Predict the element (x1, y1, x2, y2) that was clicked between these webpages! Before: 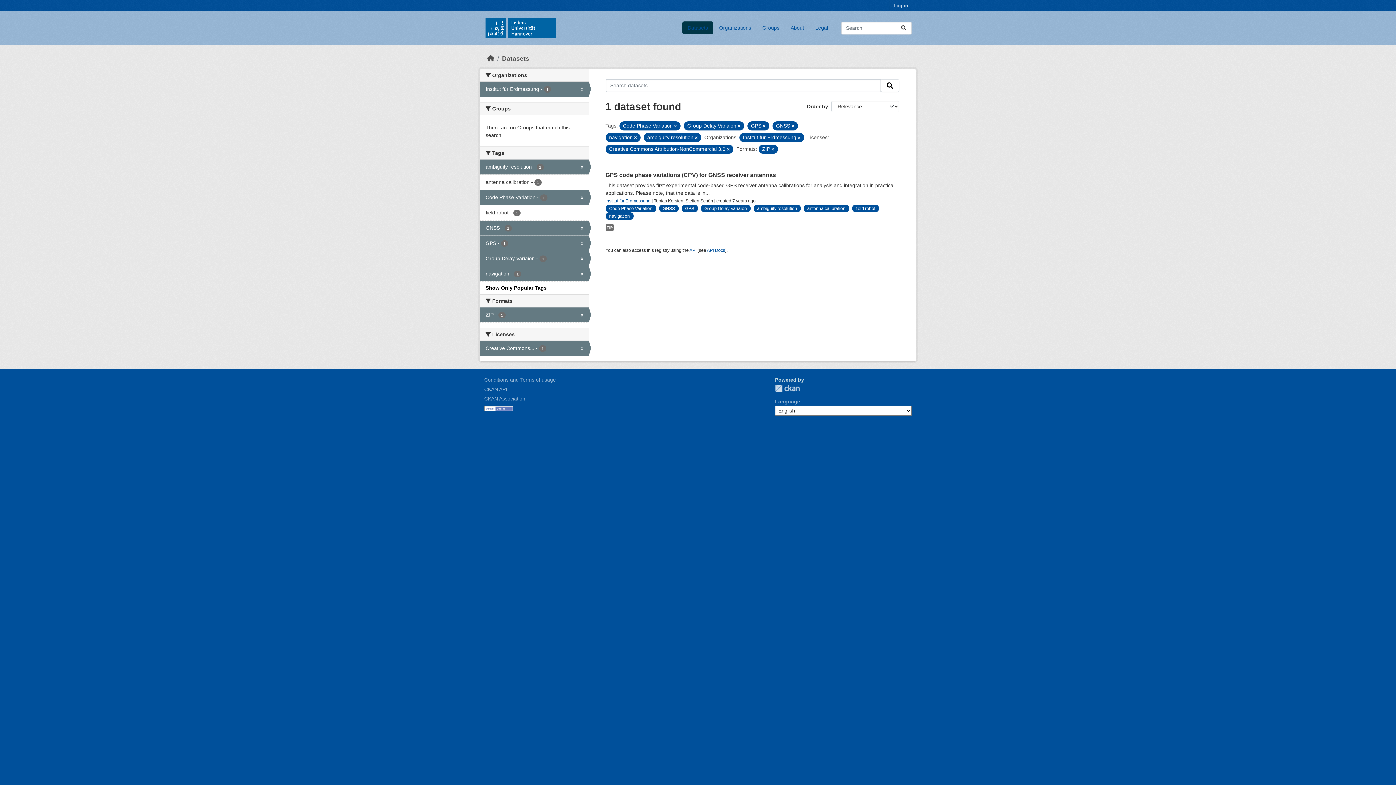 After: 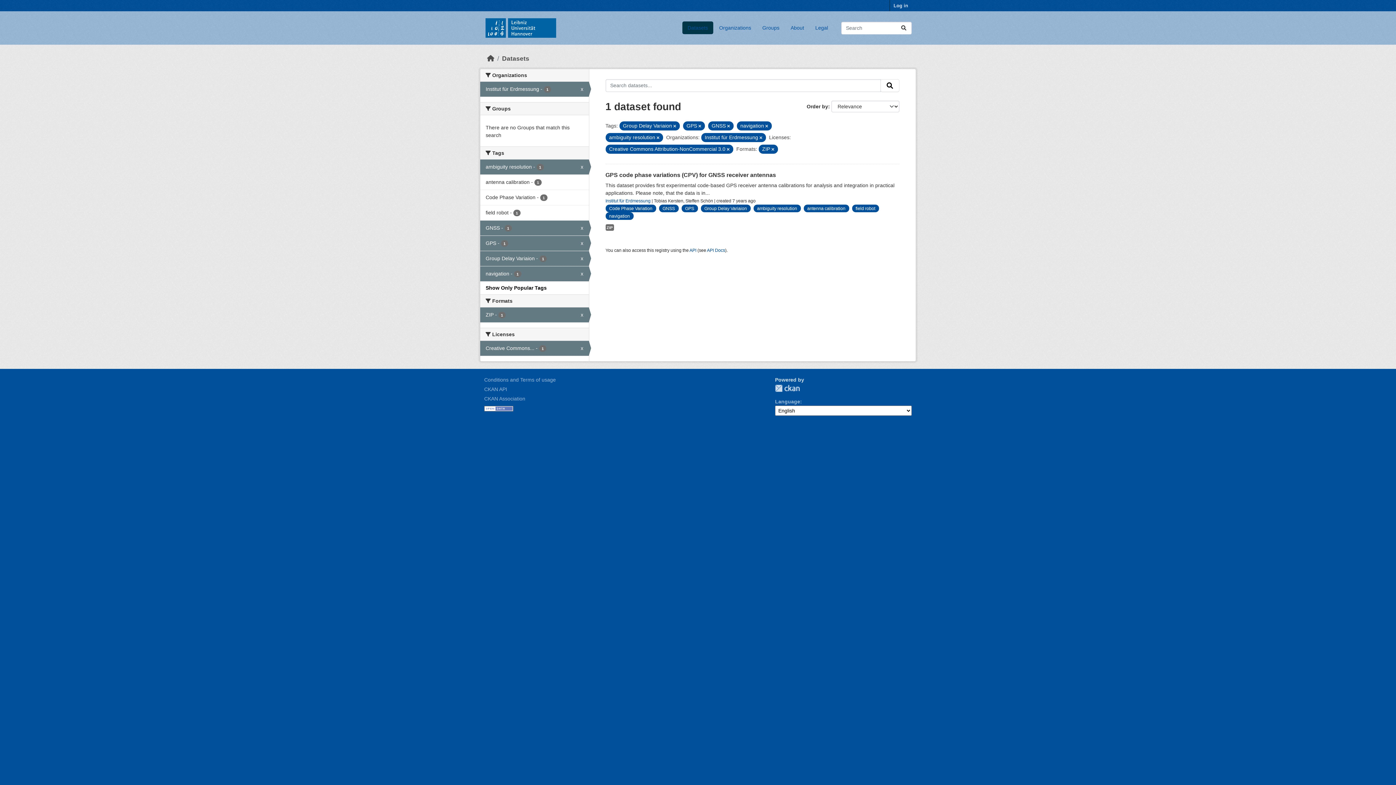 Action: bbox: (674, 124, 676, 128)